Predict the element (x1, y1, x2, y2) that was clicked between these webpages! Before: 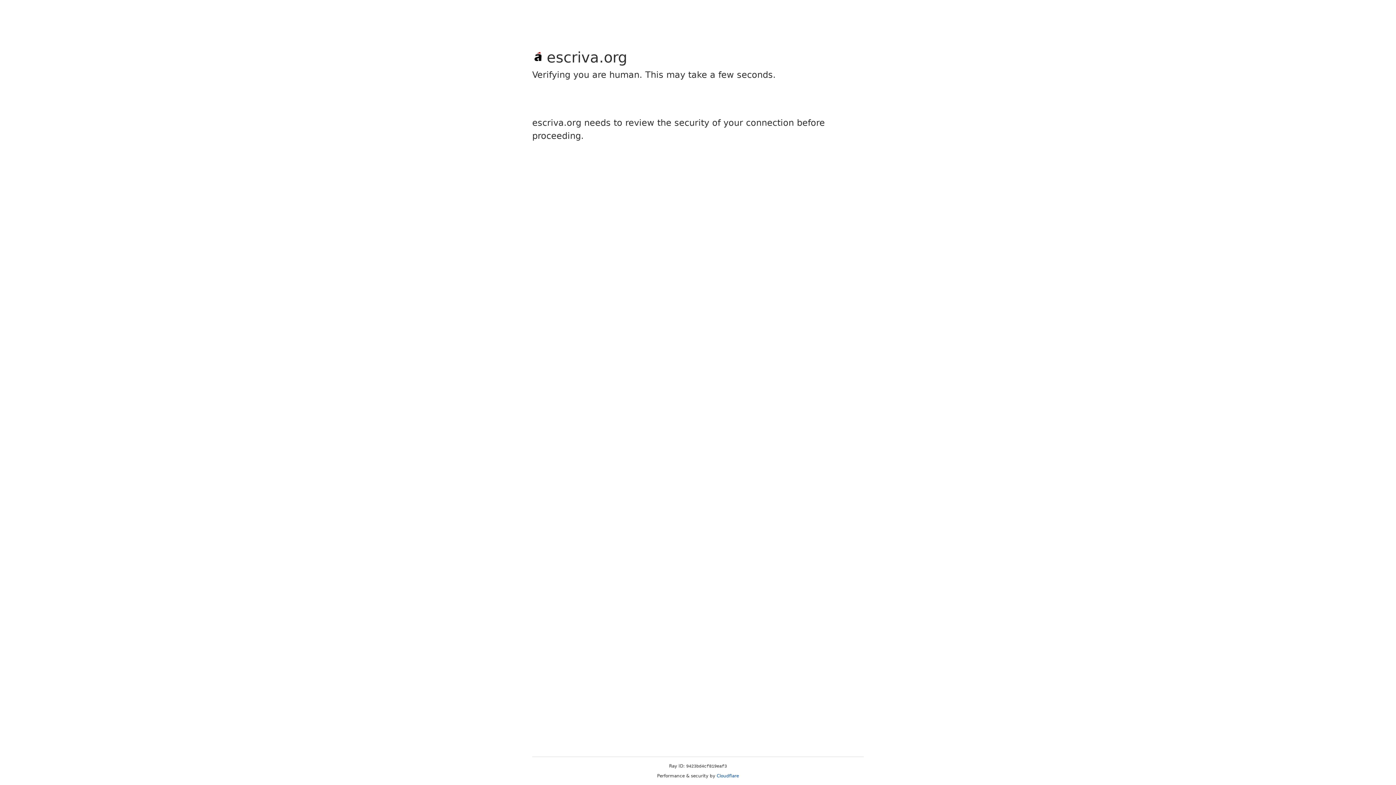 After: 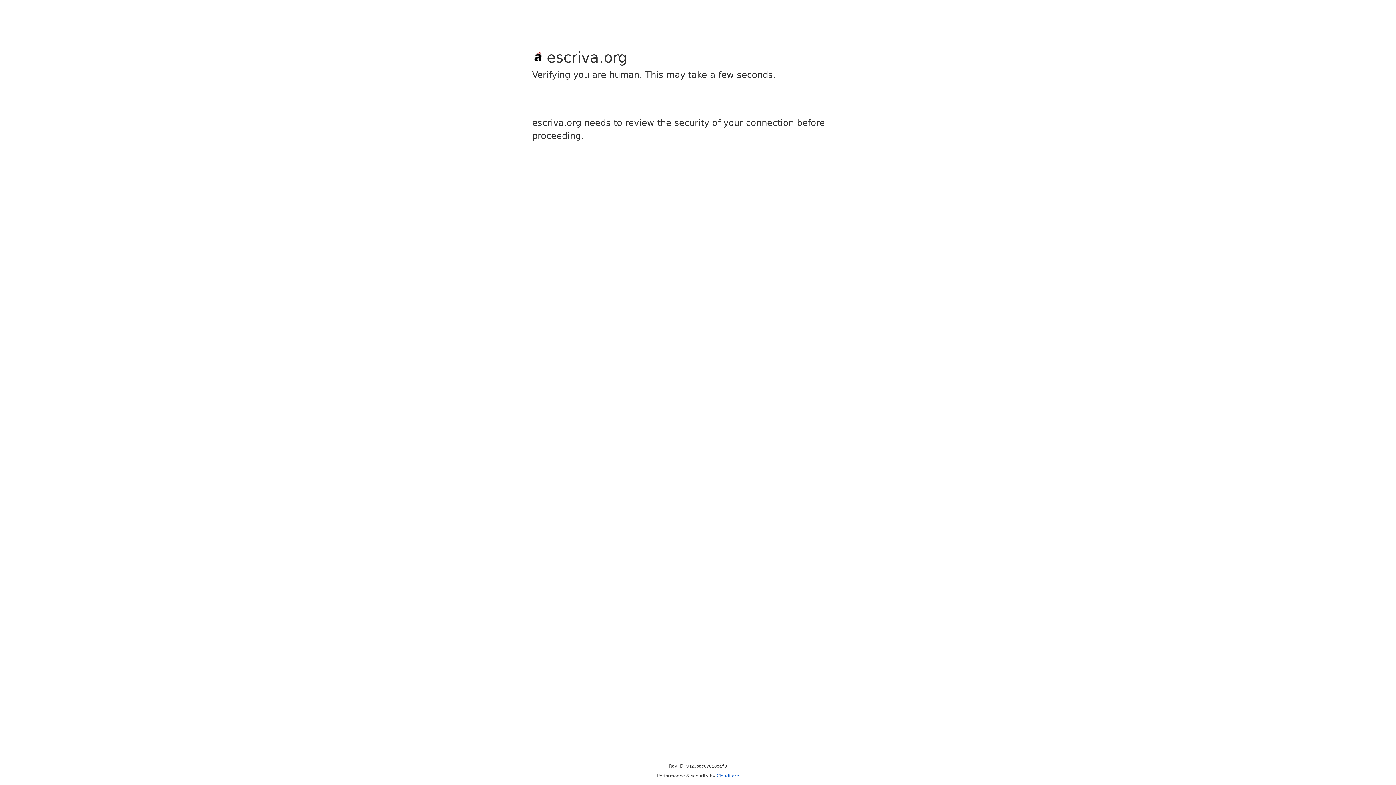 Action: bbox: (716, 773, 739, 778) label: Cloudflare